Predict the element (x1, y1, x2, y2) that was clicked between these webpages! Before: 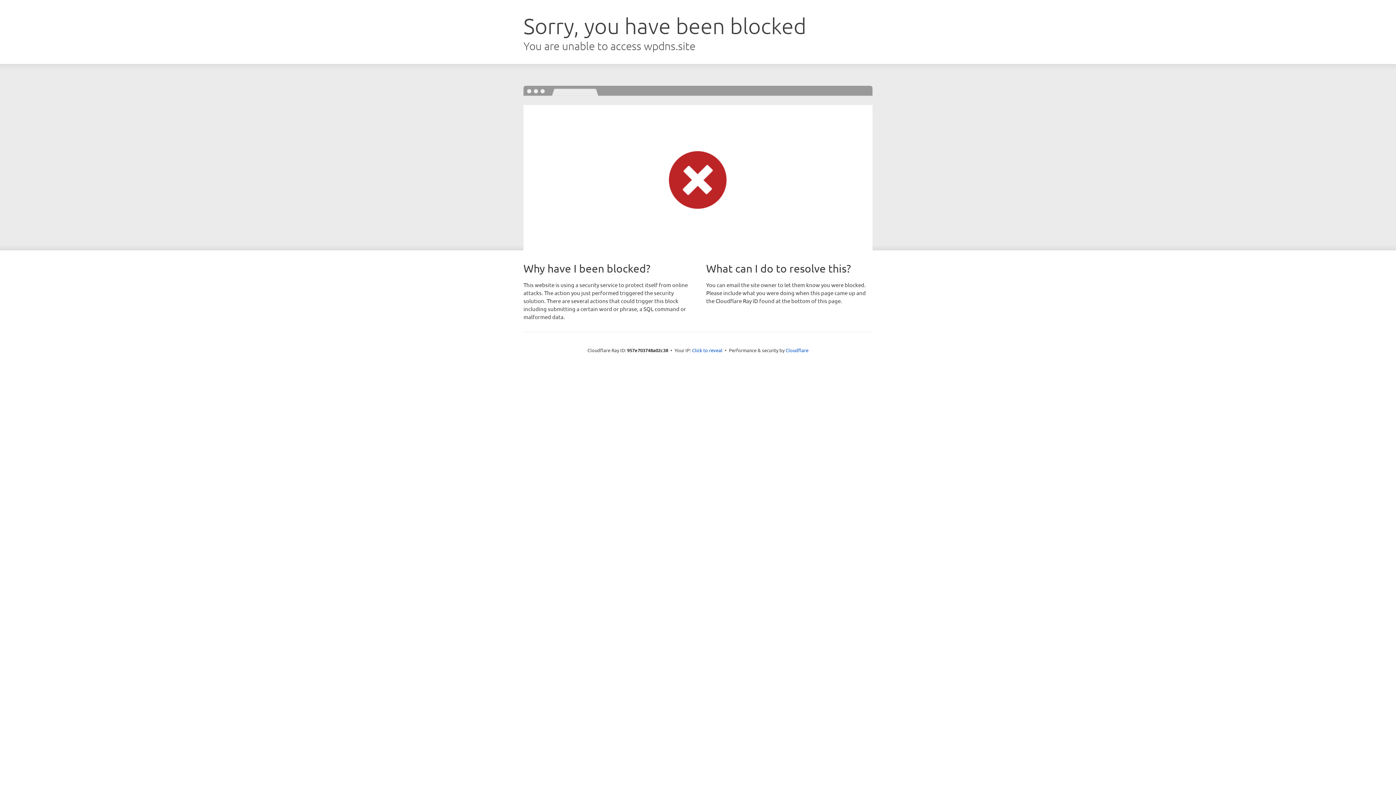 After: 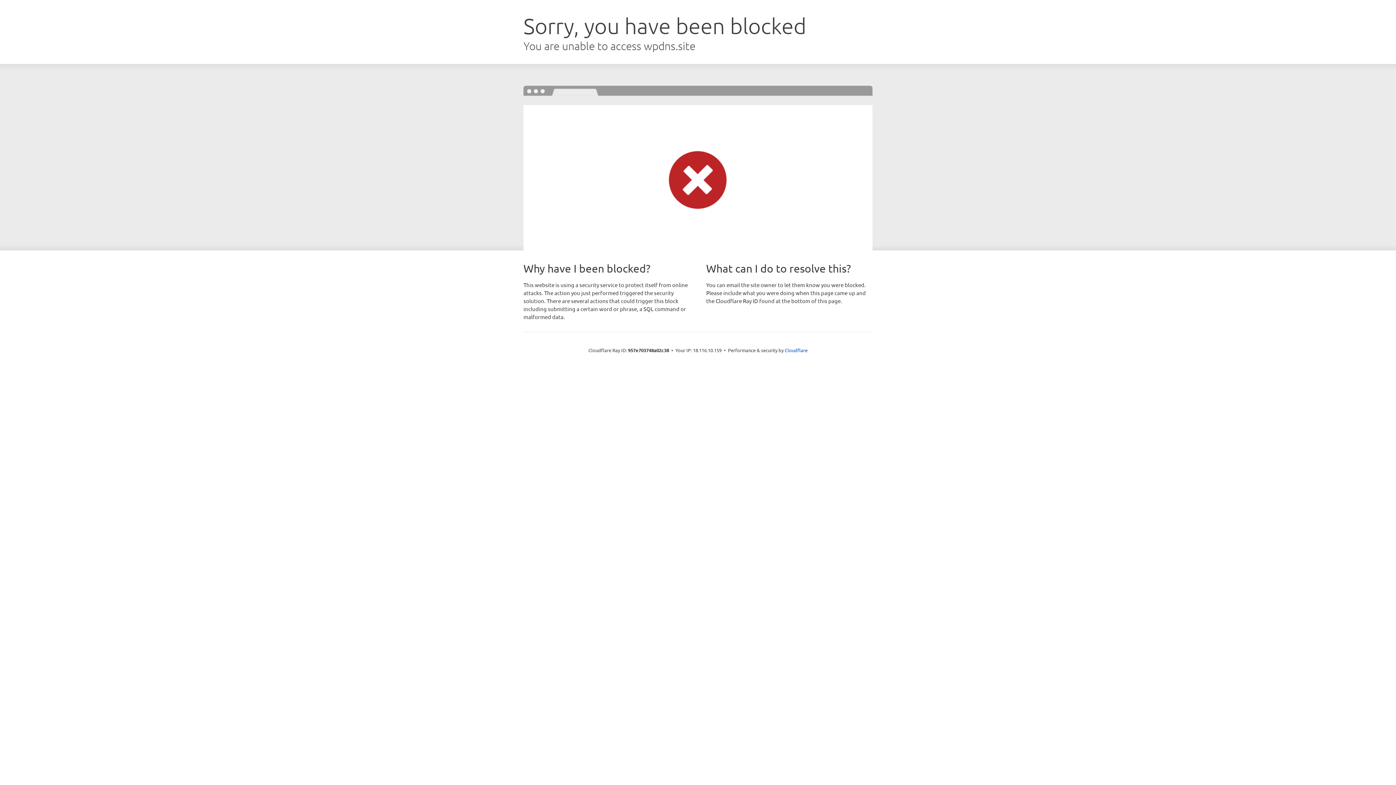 Action: label: Click to reveal bbox: (692, 346, 722, 353)